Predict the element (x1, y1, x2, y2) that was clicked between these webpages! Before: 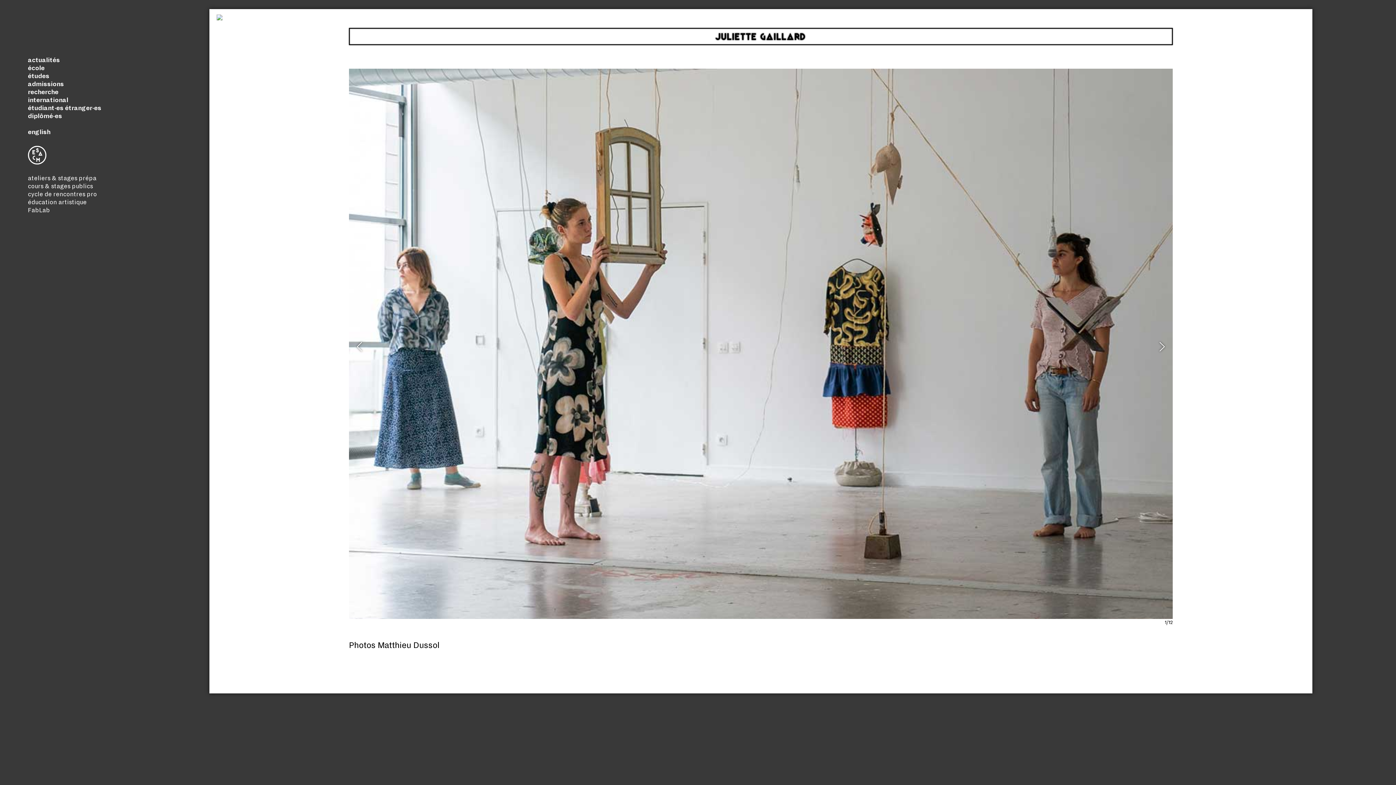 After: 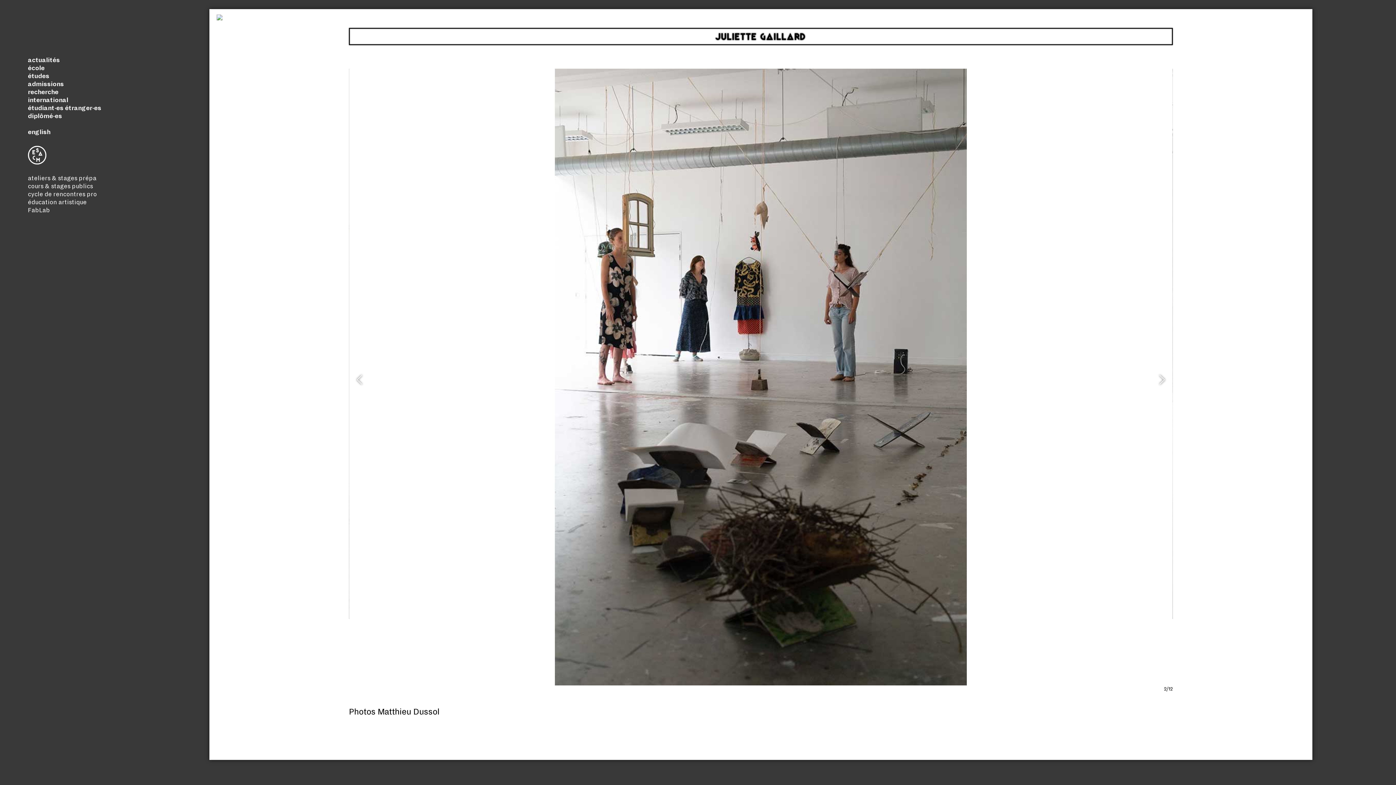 Action: label: next bbox: (1153, 342, 1169, 358)